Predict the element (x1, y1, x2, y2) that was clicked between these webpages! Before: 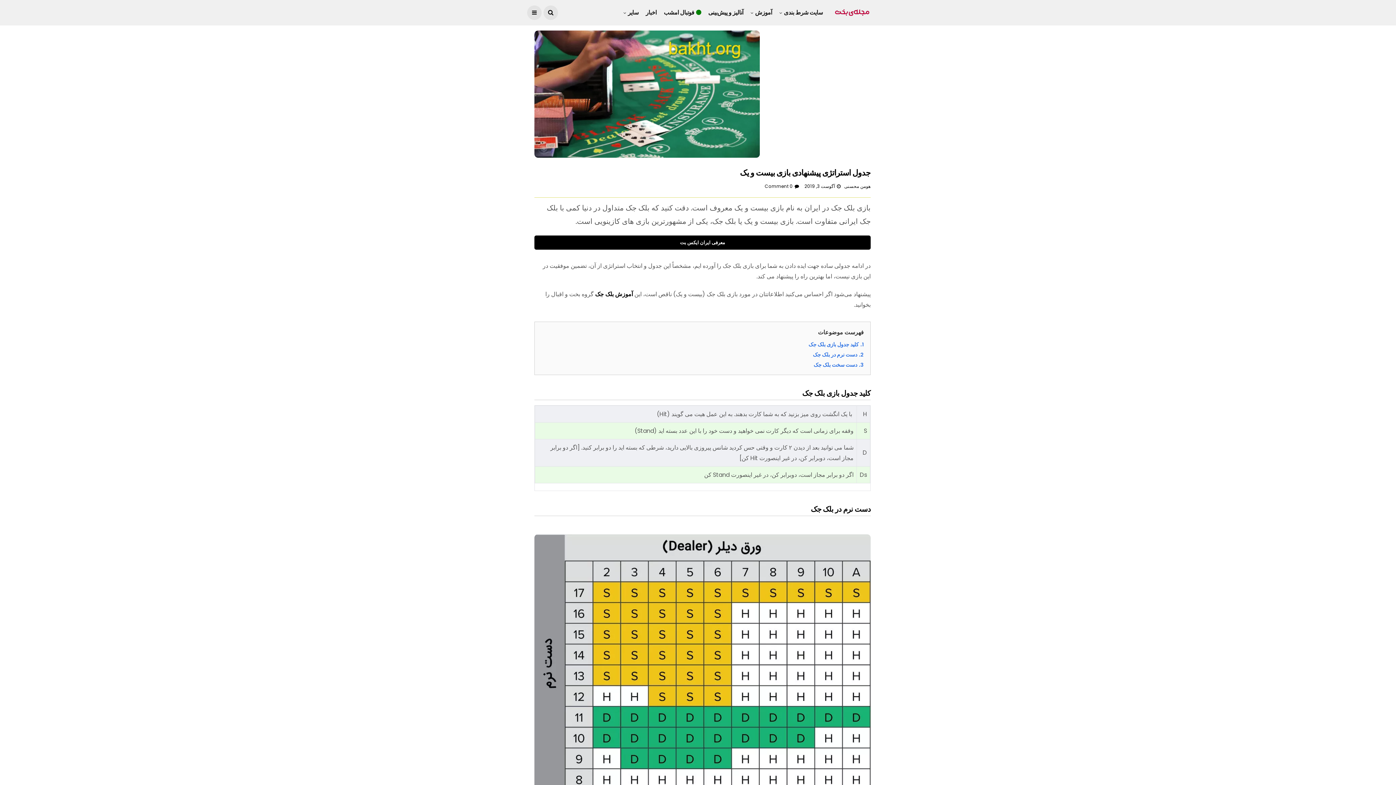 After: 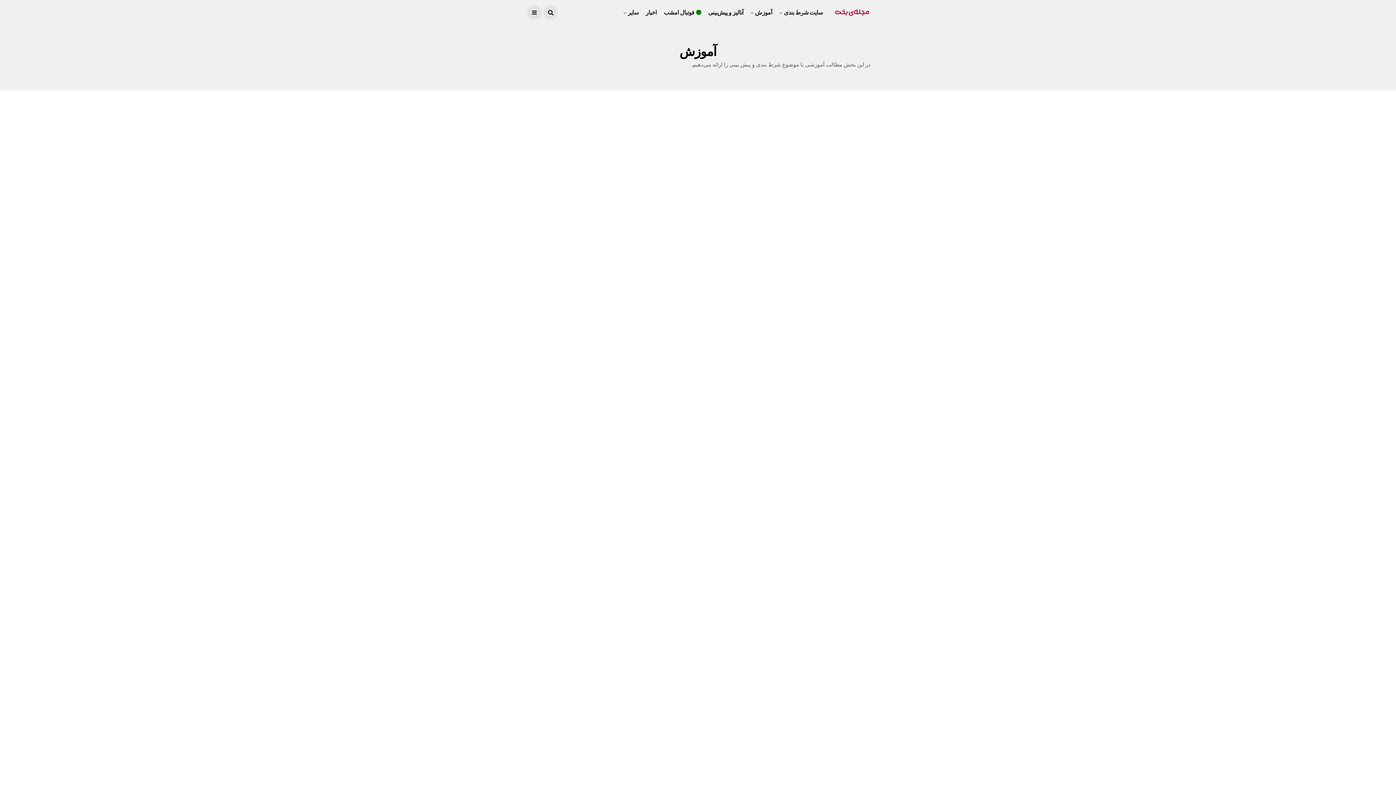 Action: label: آموزش bbox: (750, 0, 772, 25)